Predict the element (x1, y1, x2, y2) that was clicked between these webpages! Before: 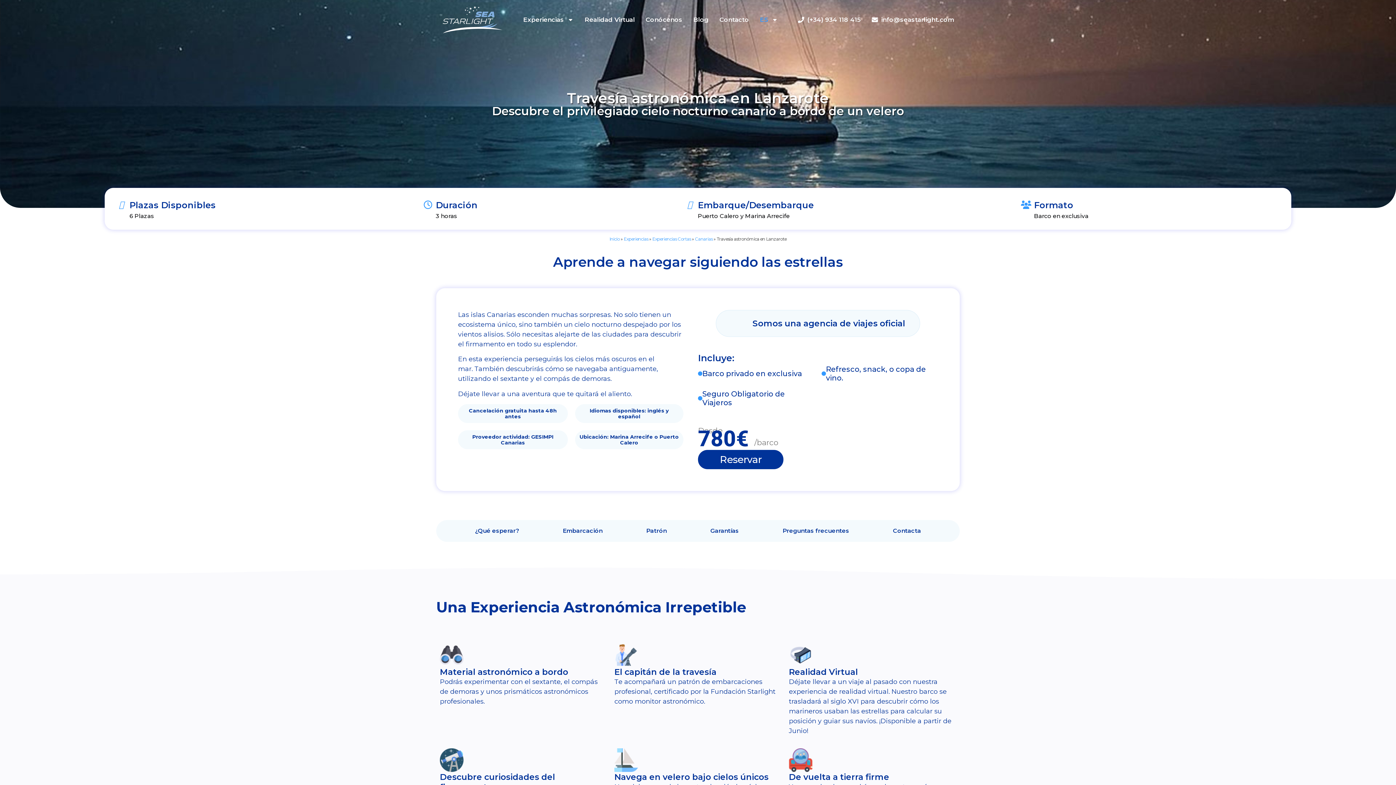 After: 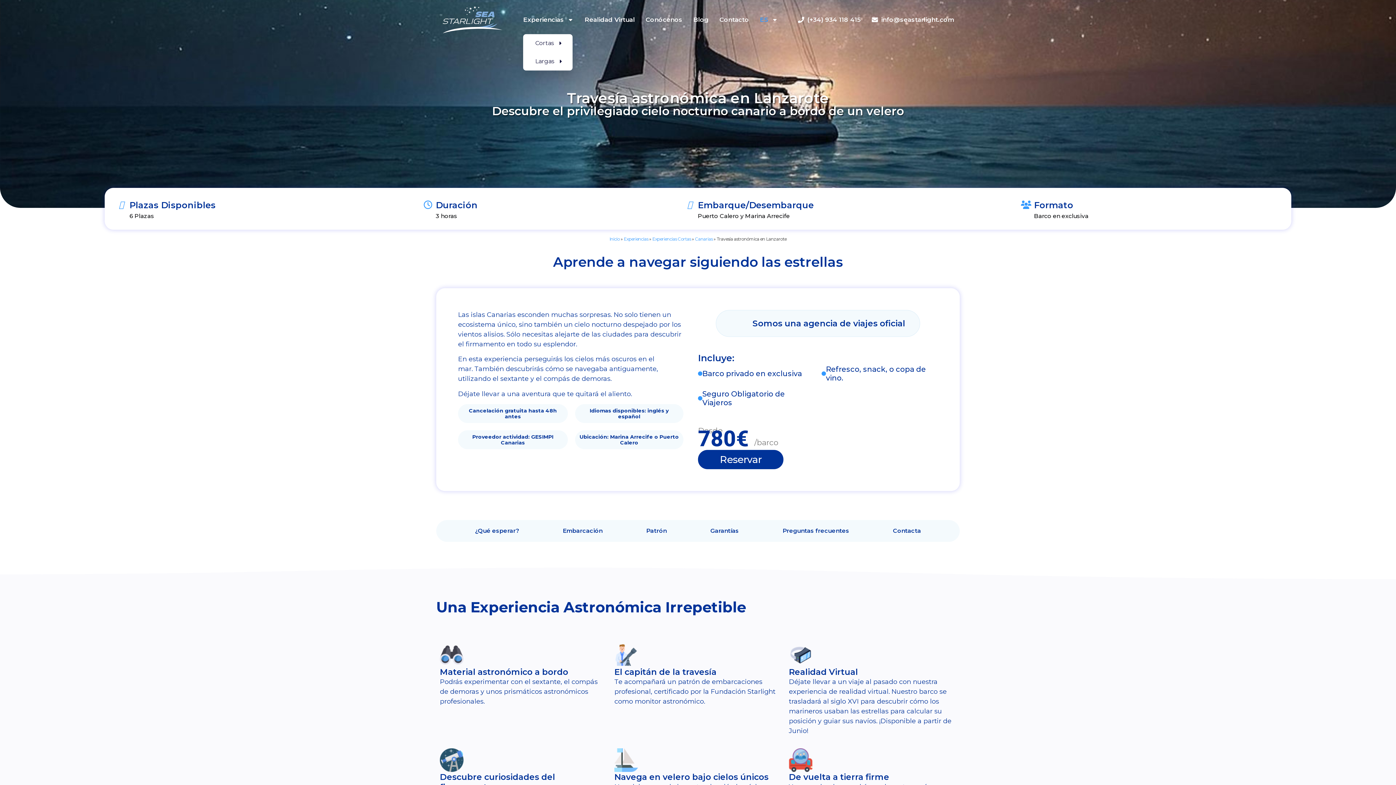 Action: label: Experiencias bbox: (523, 10, 573, 28)